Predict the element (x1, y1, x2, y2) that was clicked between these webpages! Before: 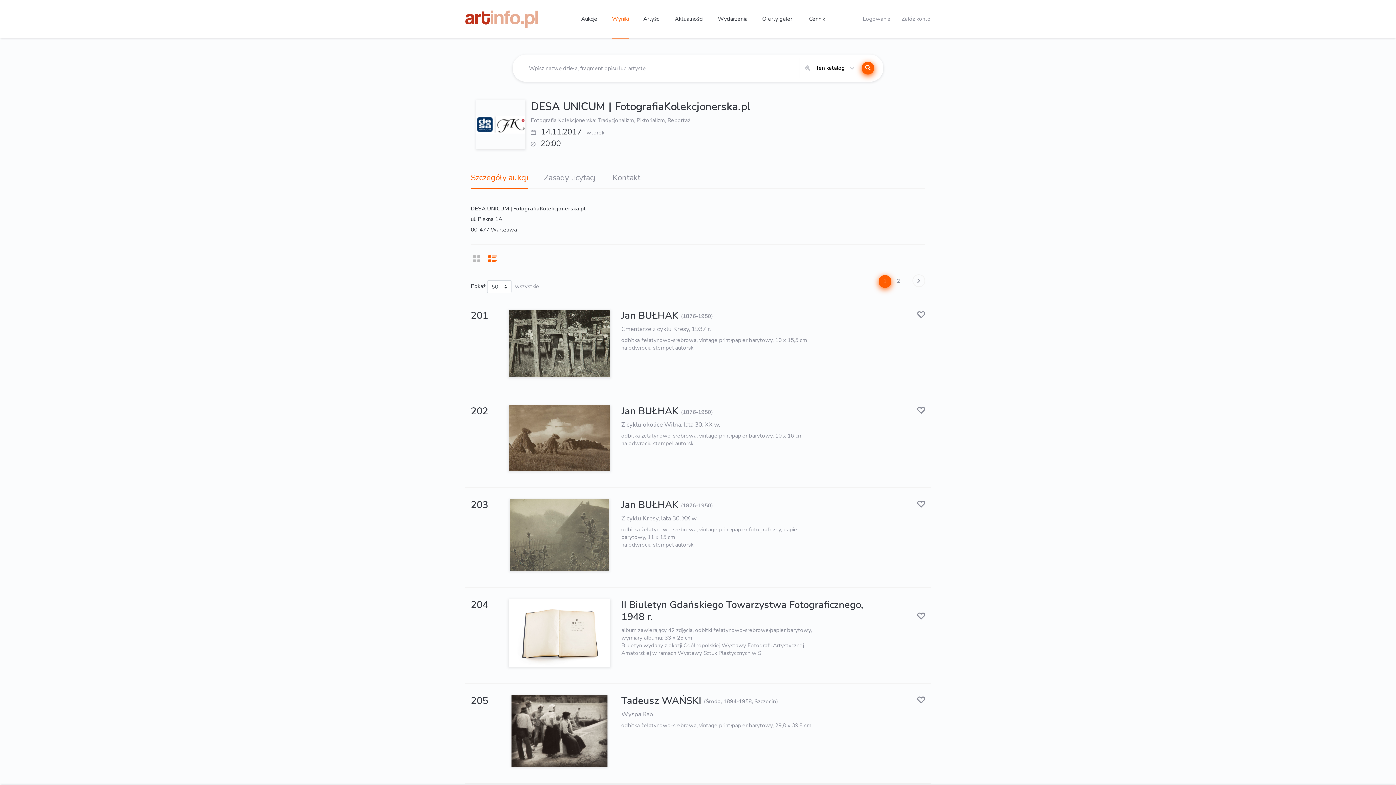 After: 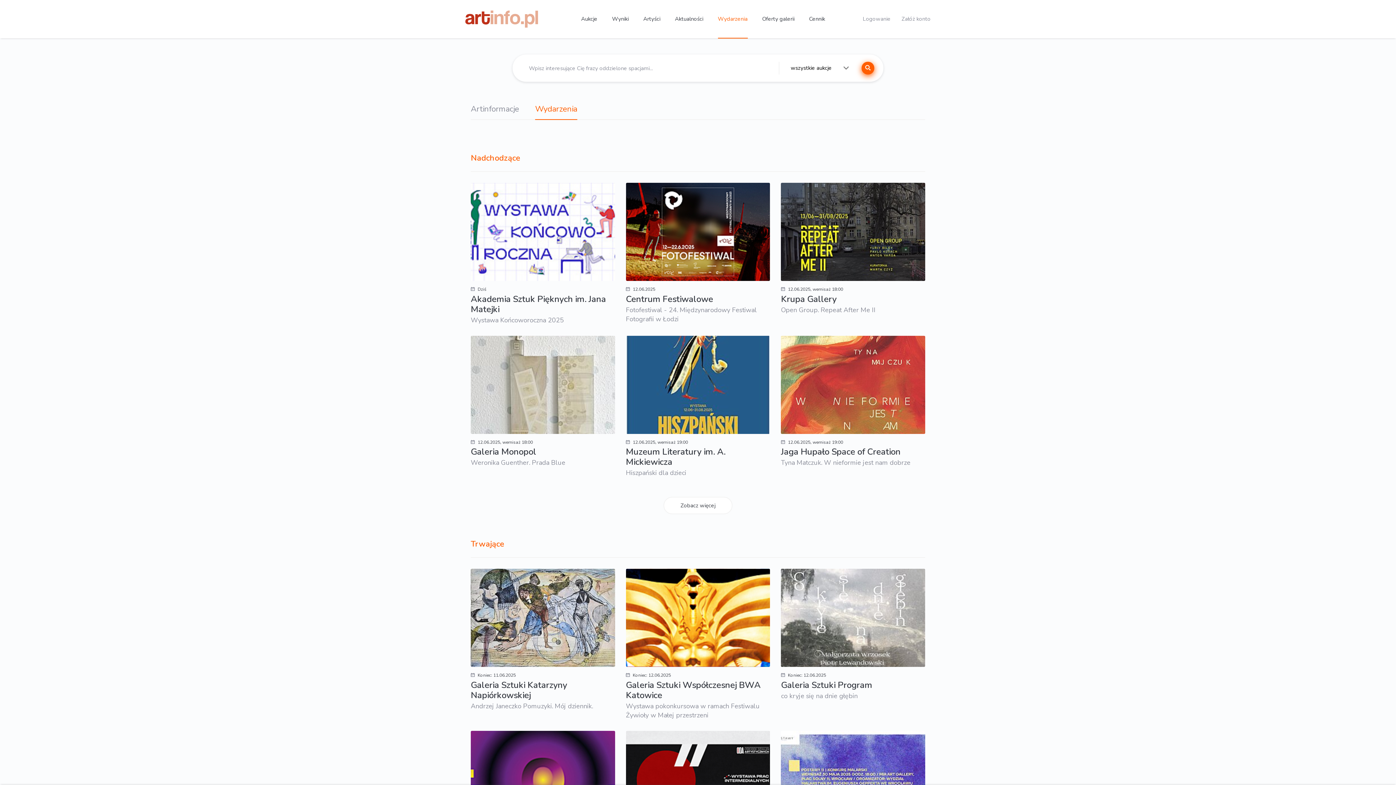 Action: bbox: (718, 15, 747, 22) label: Wydarzenia